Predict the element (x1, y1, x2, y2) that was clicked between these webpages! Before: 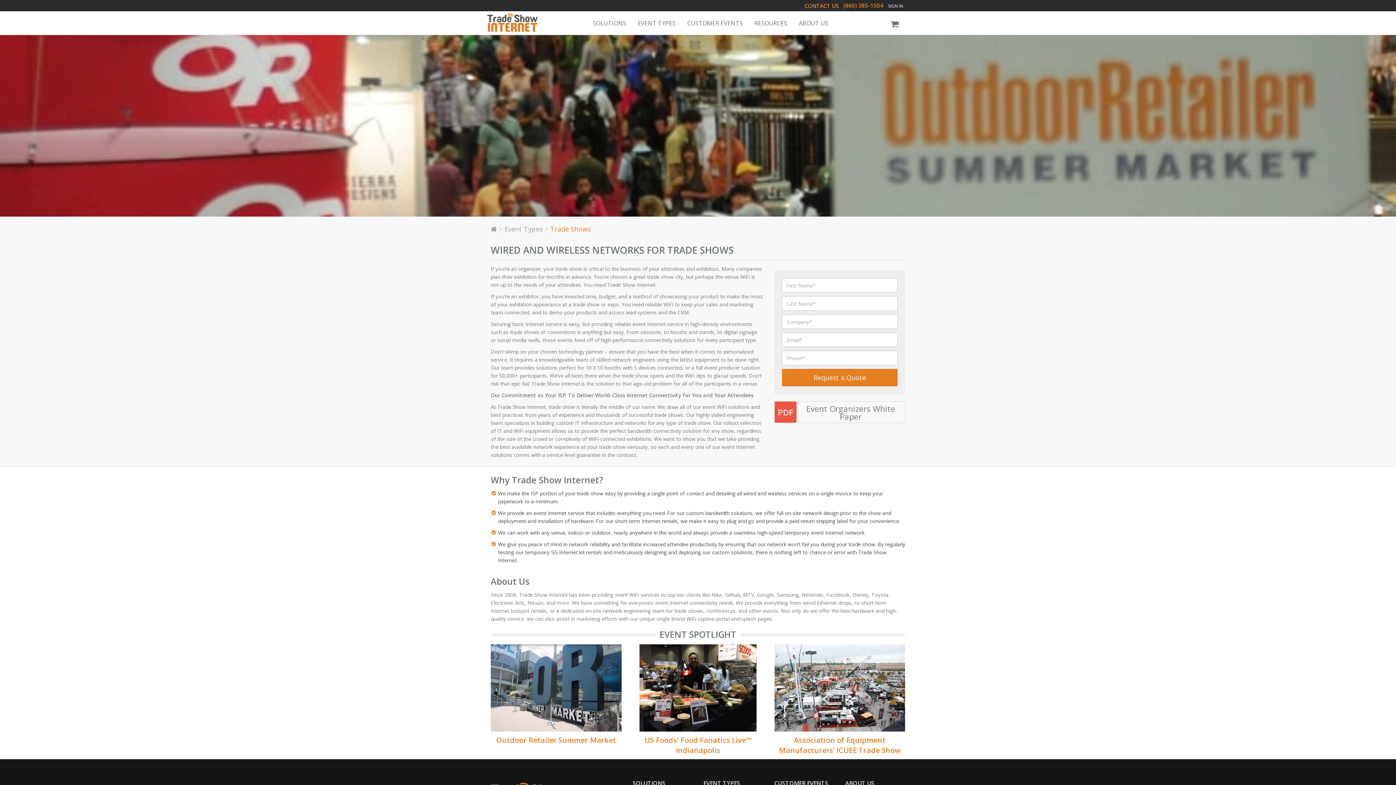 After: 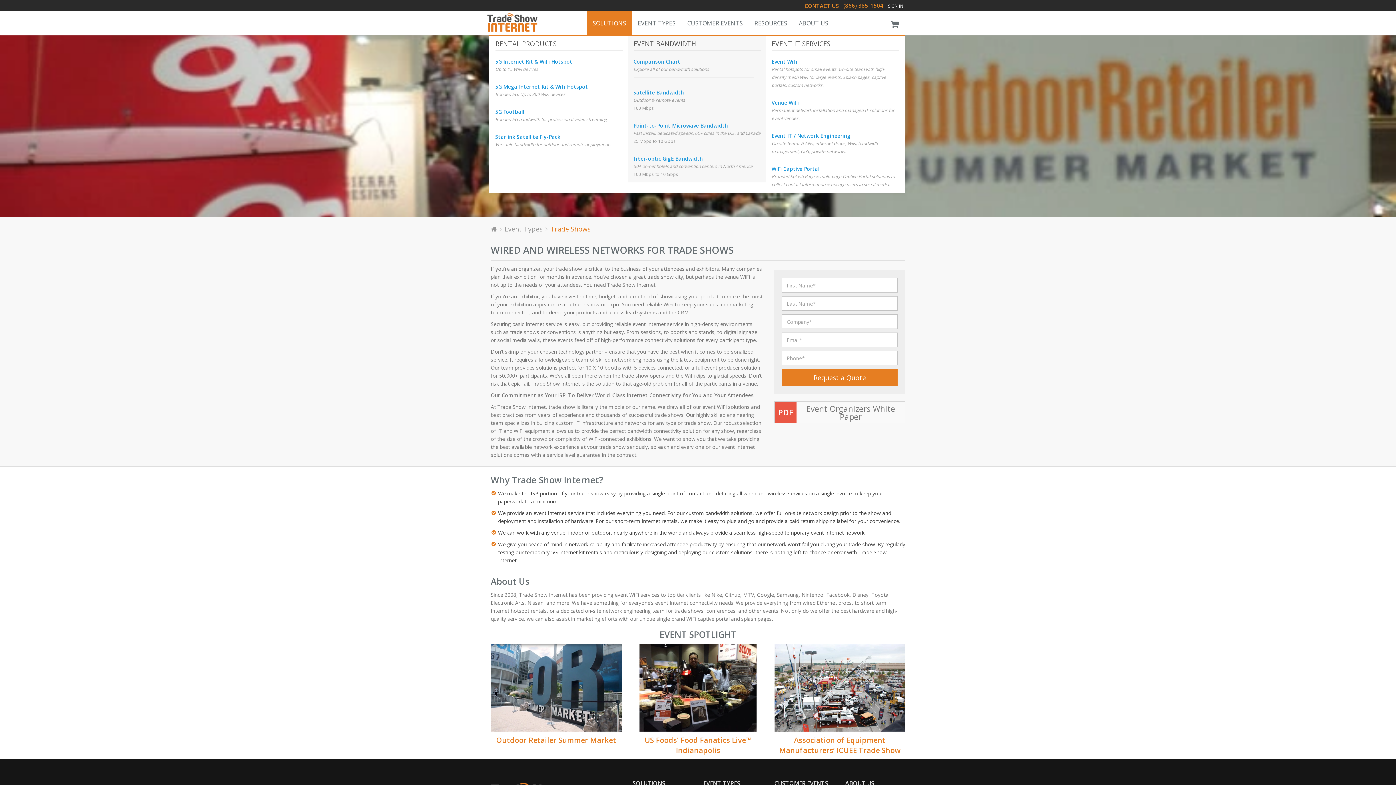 Action: bbox: (587, 11, 632, 36) label: SOLUTIONS